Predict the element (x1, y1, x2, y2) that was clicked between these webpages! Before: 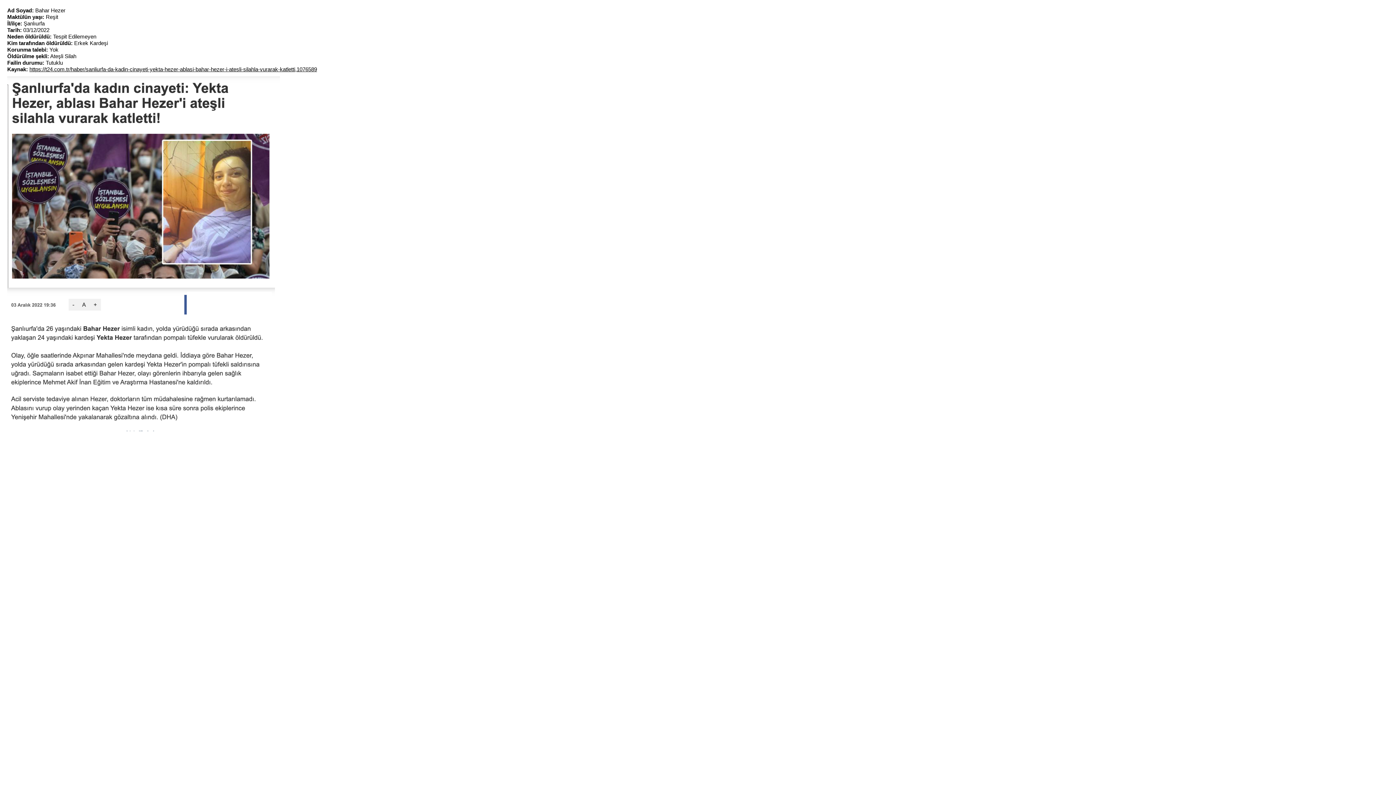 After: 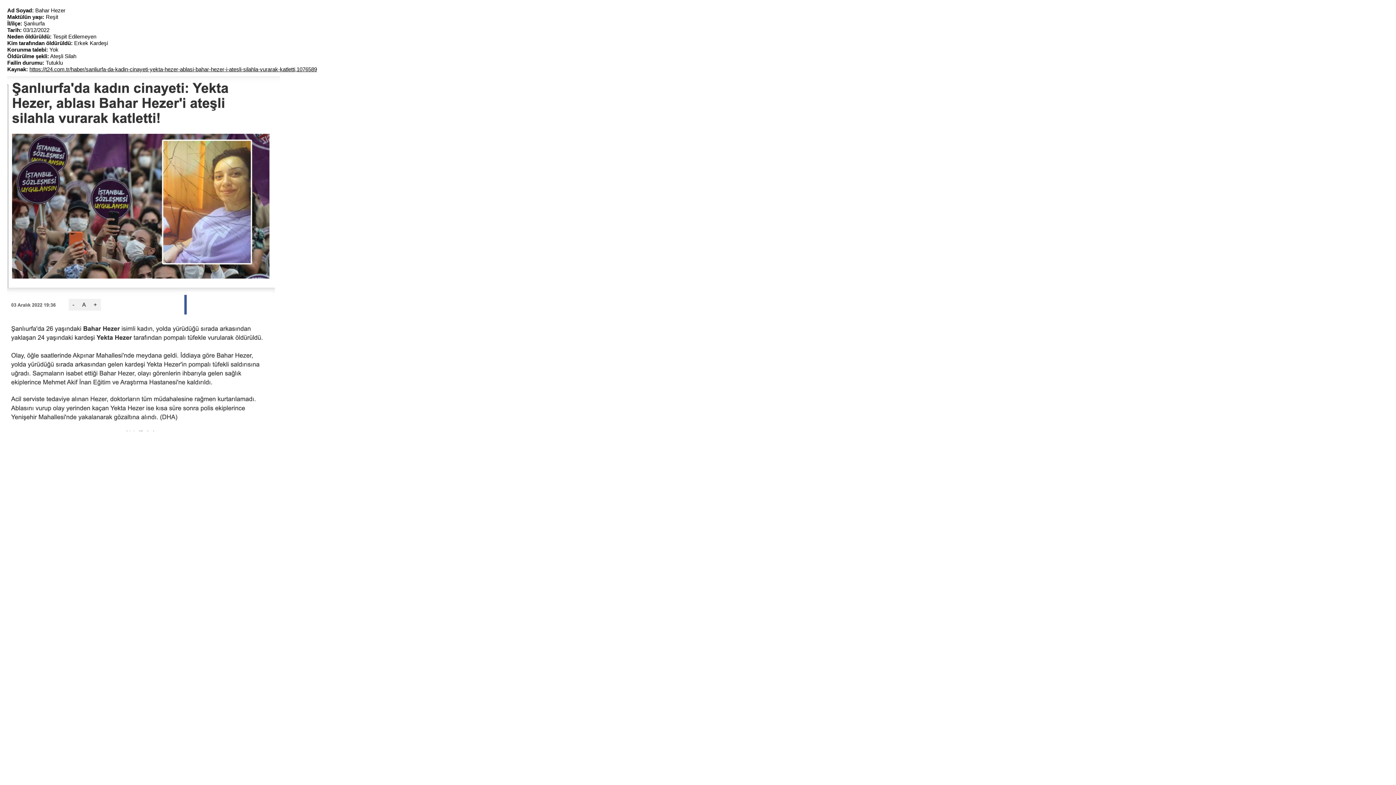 Action: bbox: (29, 66, 317, 72) label: https://t24.com.tr/haber/sanliurfa-da-kadin-cinayeti-yekta-hezer-ablasi-bahar-hezer-i-atesli-silahla-vurarak-katletti,1076589